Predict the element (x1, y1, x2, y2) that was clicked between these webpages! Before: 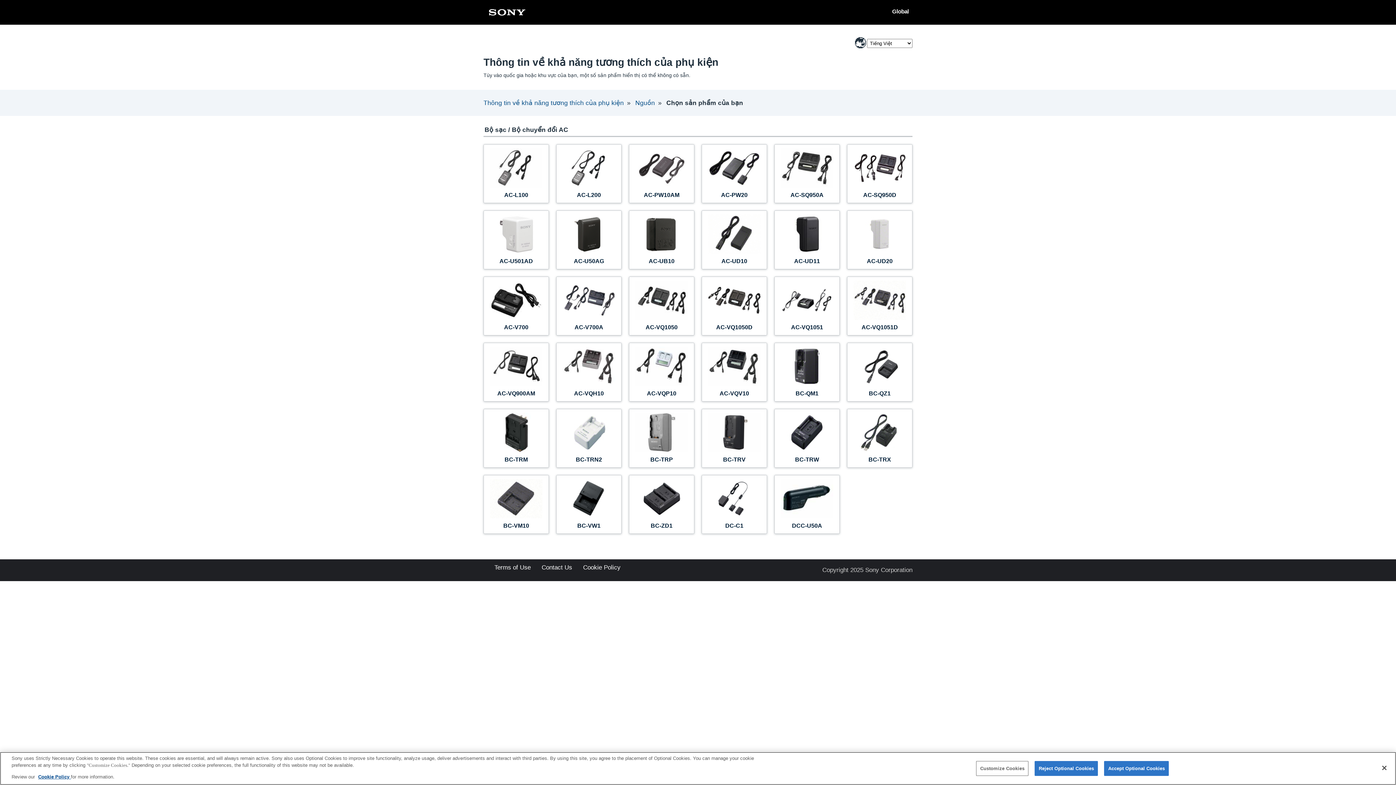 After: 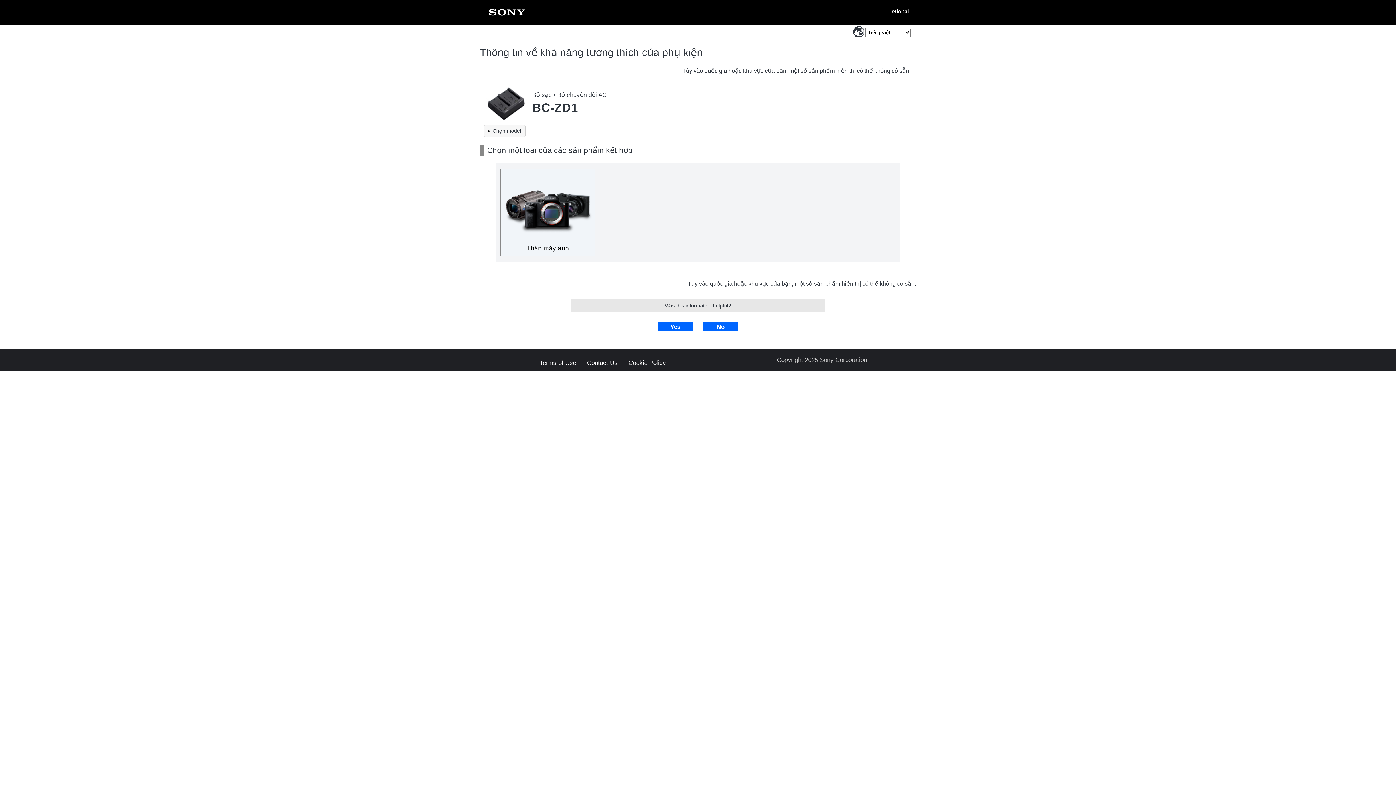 Action: label: BC-ZD1 bbox: (629, 475, 694, 534)